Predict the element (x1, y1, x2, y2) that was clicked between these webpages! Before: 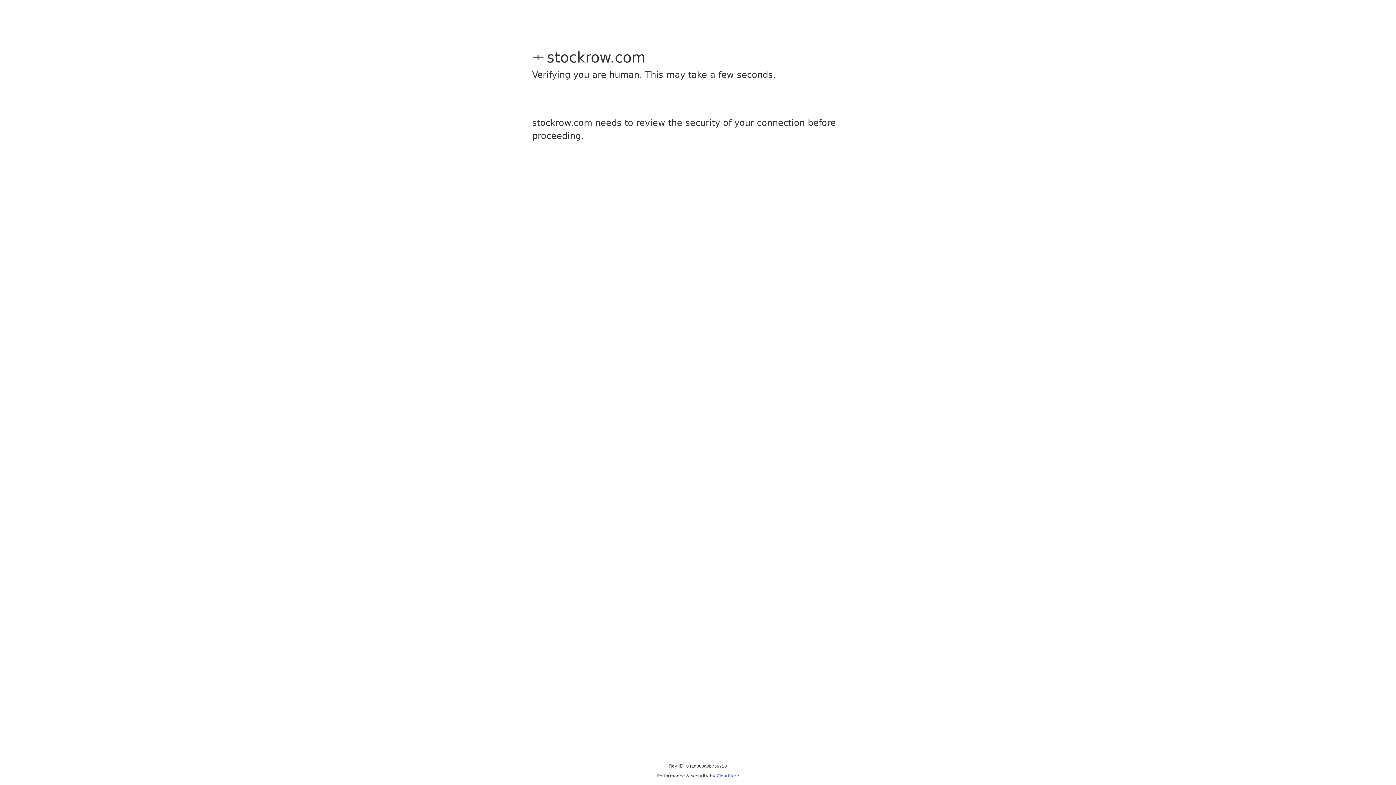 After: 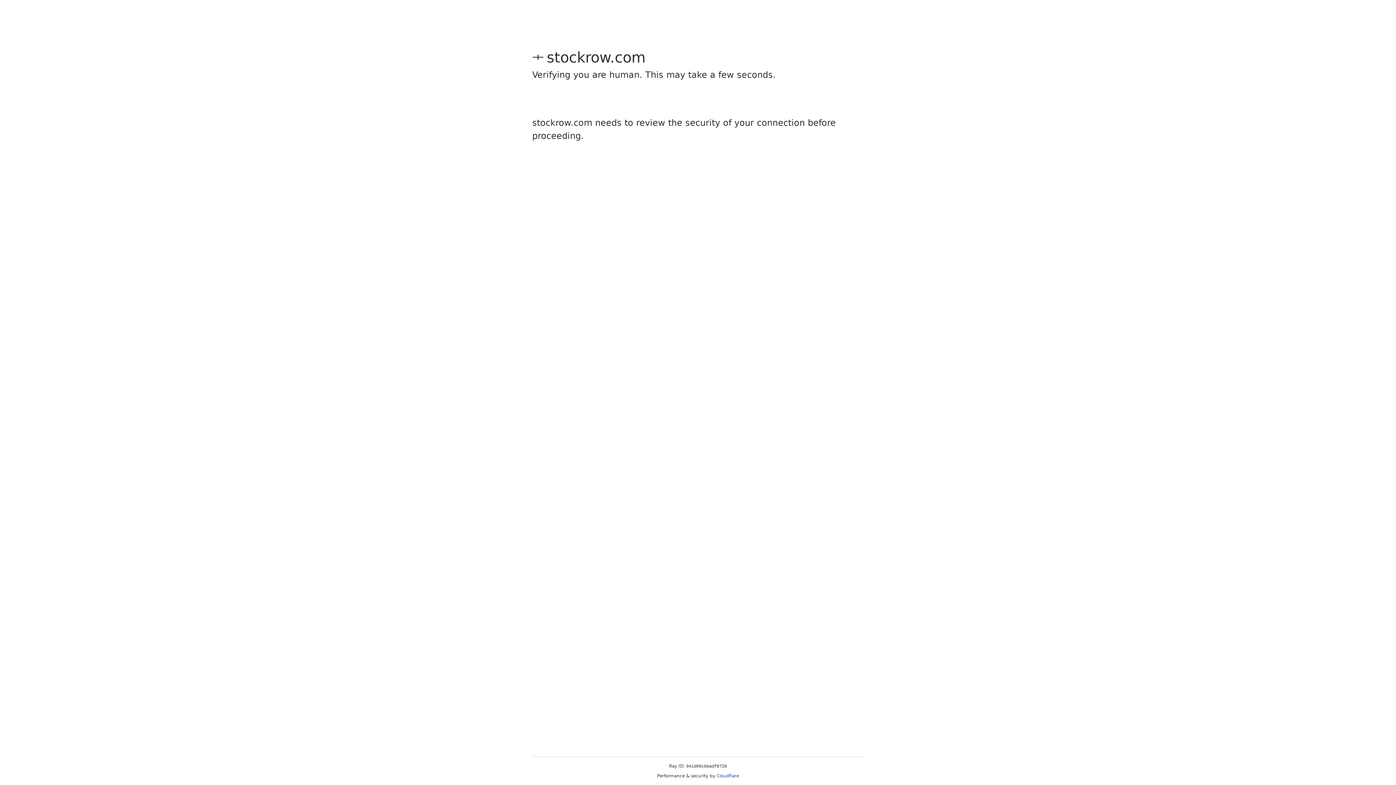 Action: bbox: (716, 773, 739, 778) label: Cloudflare